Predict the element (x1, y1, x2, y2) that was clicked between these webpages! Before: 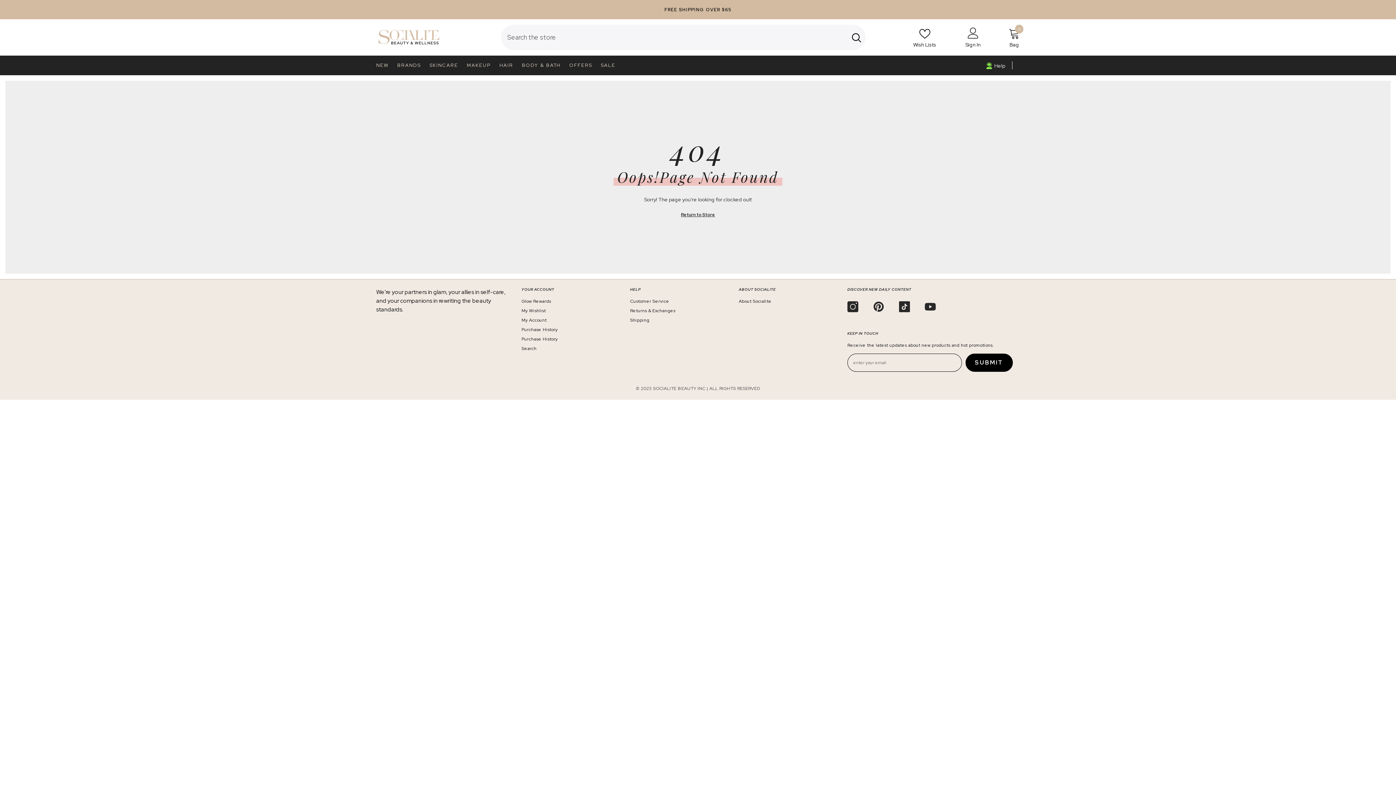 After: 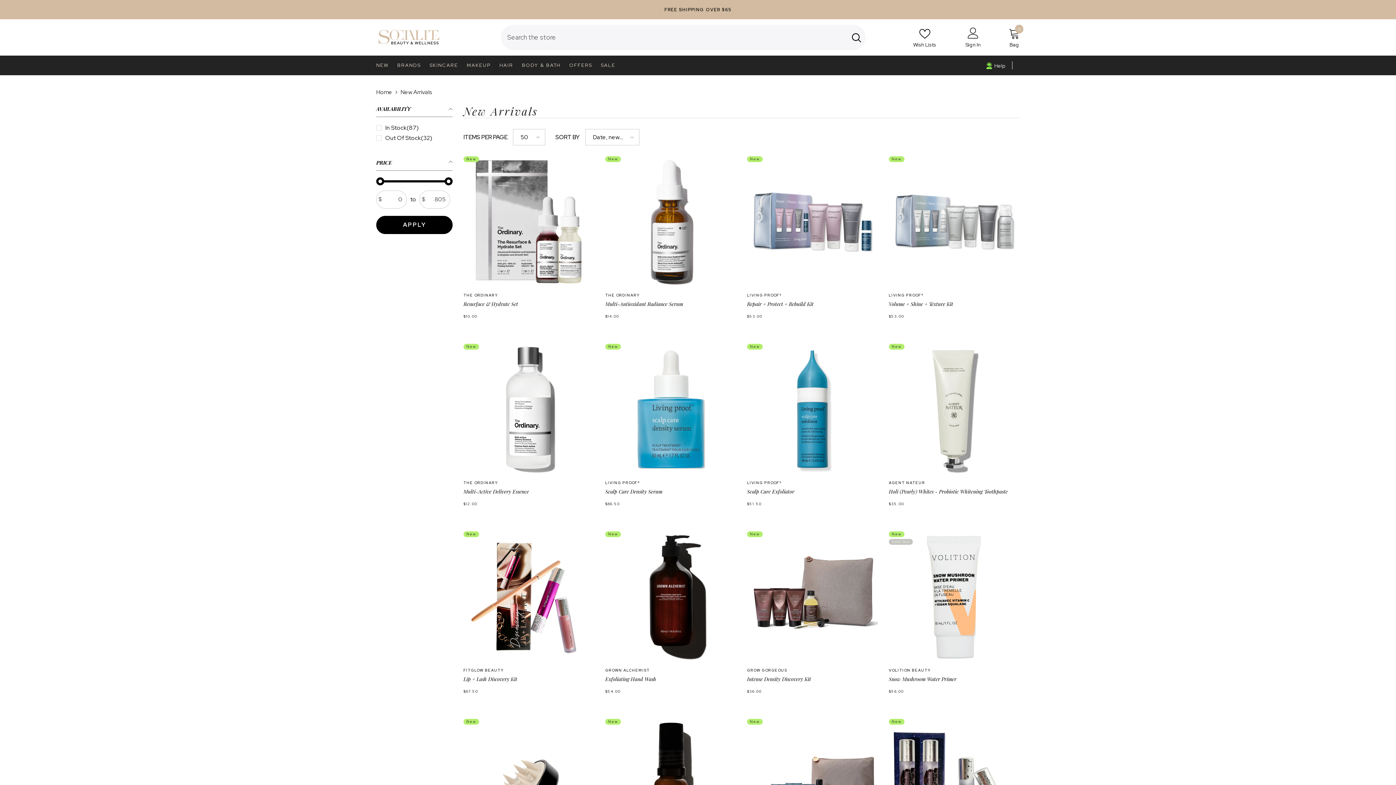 Action: label: NEW bbox: (372, 61, 393, 75)